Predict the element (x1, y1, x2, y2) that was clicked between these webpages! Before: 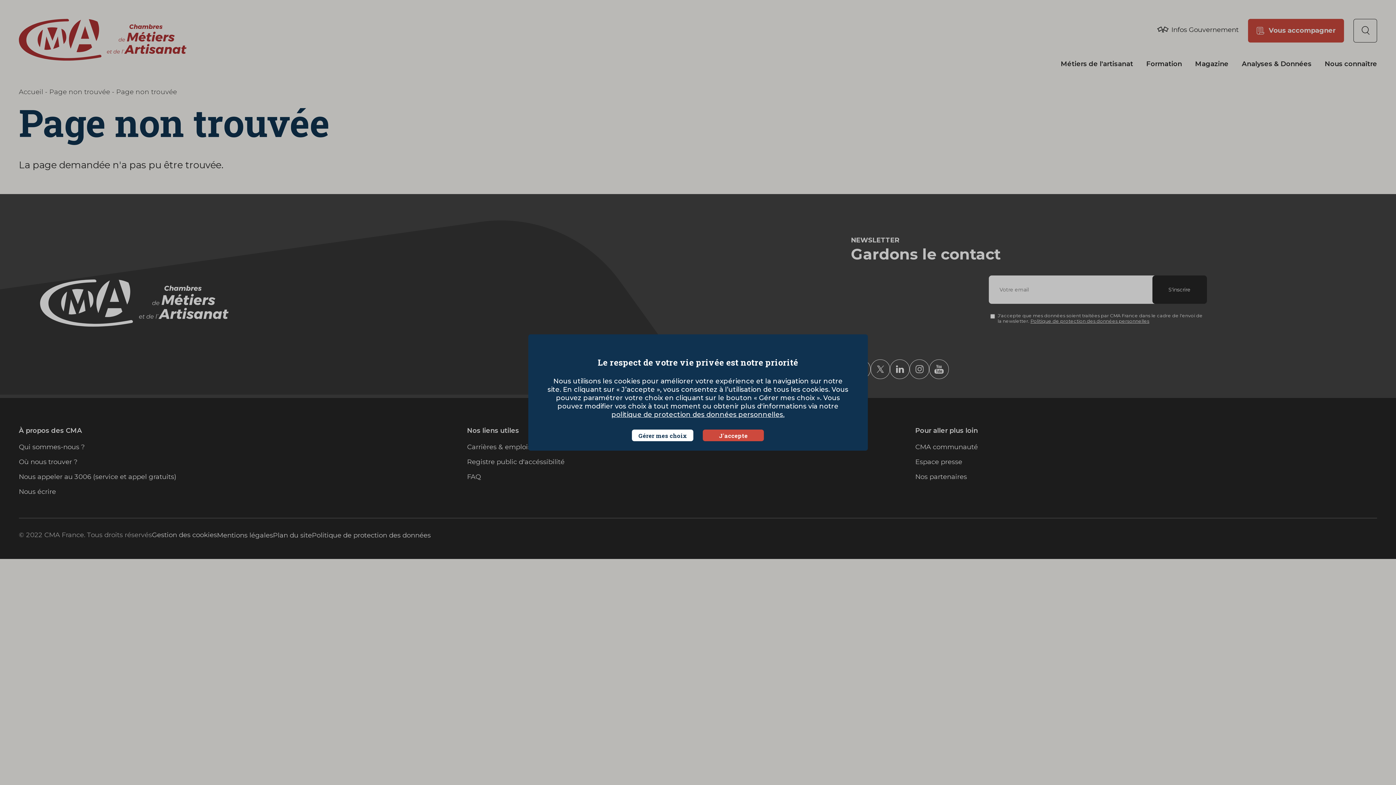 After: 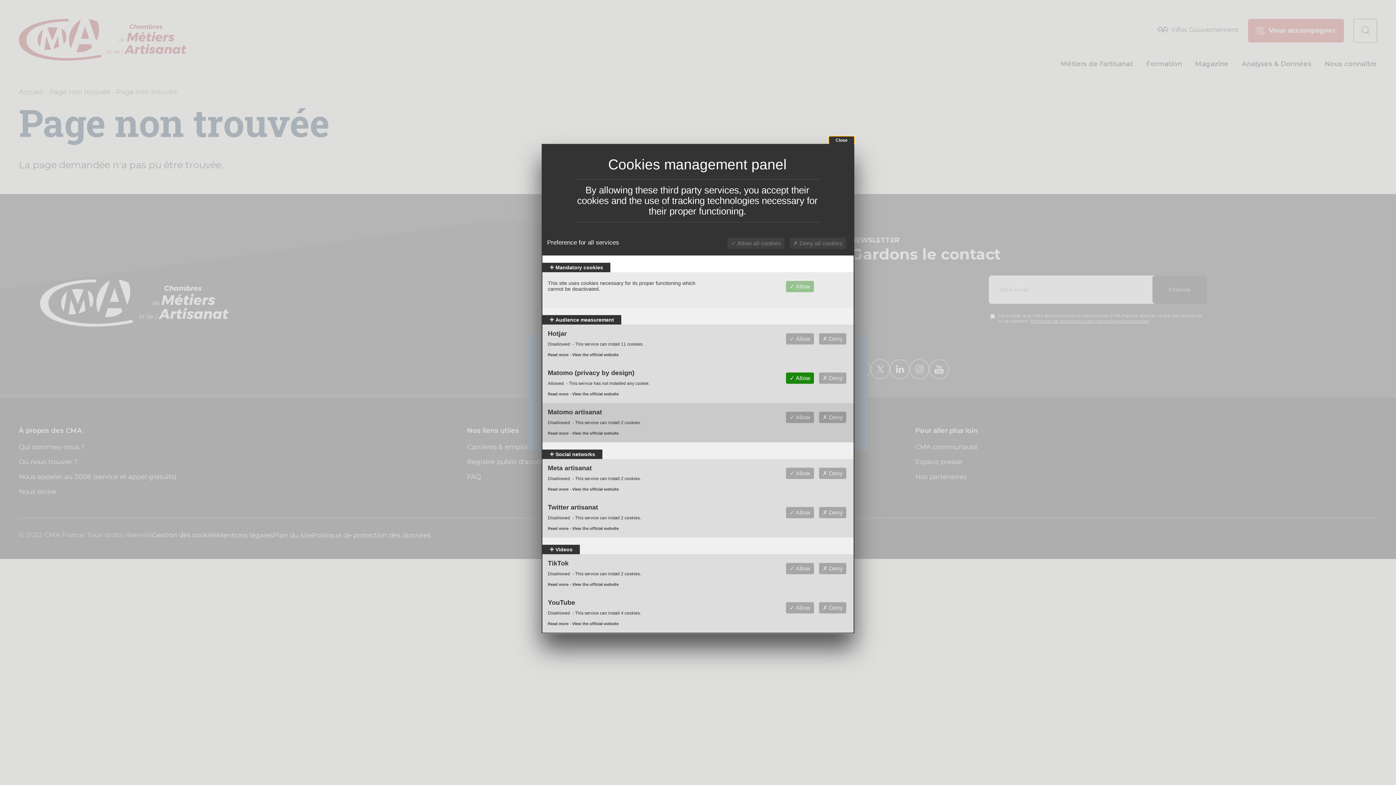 Action: bbox: (632, 429, 693, 441) label: Gérer mes choix (modal window)